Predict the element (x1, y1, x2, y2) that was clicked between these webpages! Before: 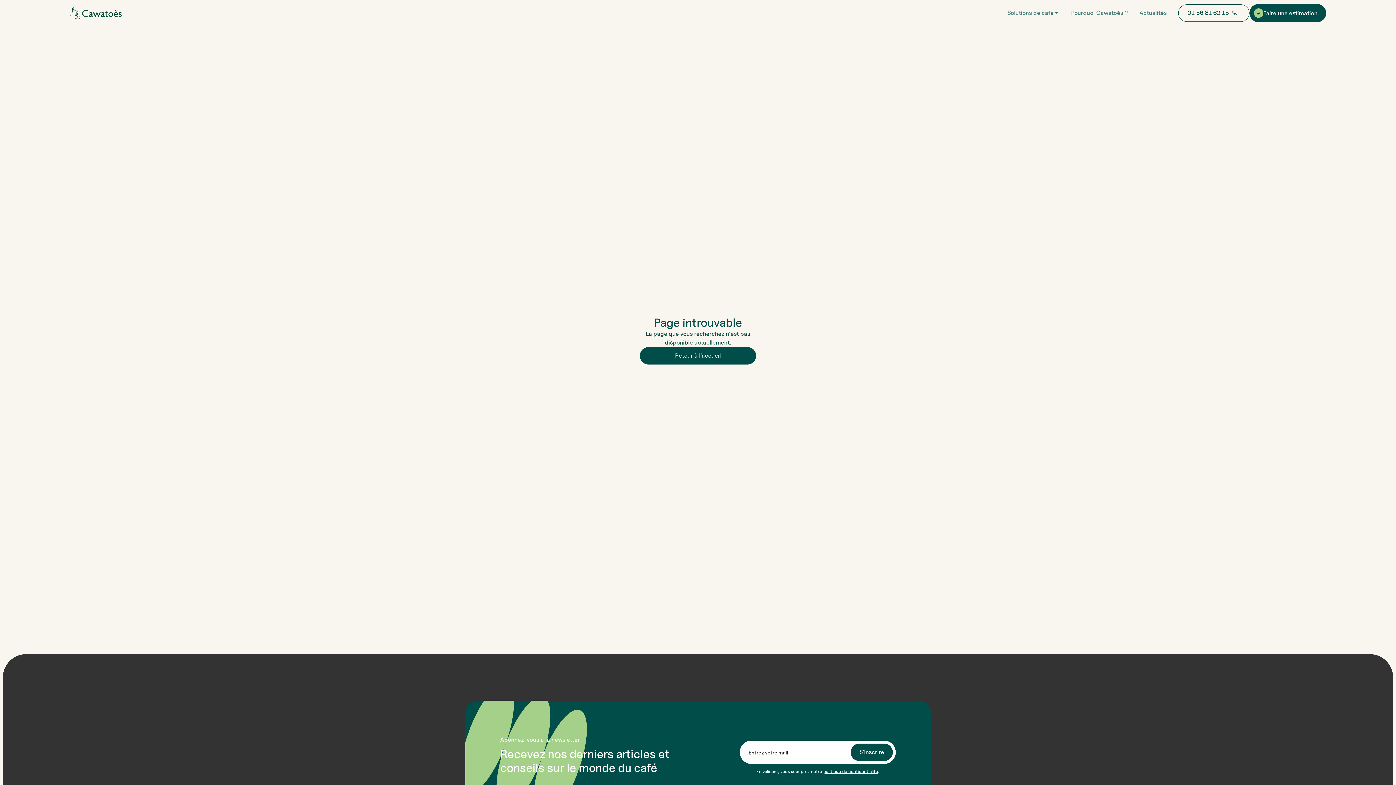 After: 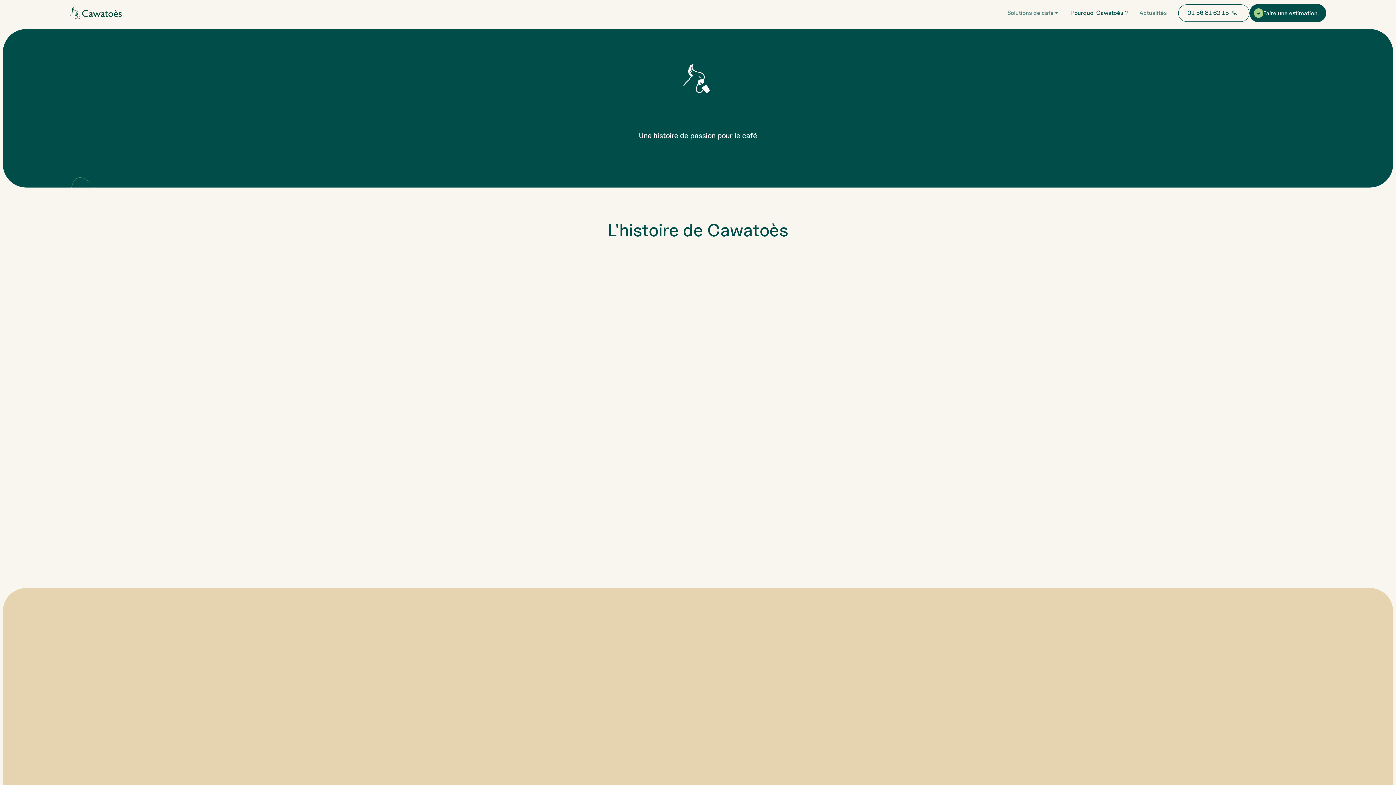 Action: bbox: (1065, 5, 1133, 20) label: Pourquoi Cawatoès ?